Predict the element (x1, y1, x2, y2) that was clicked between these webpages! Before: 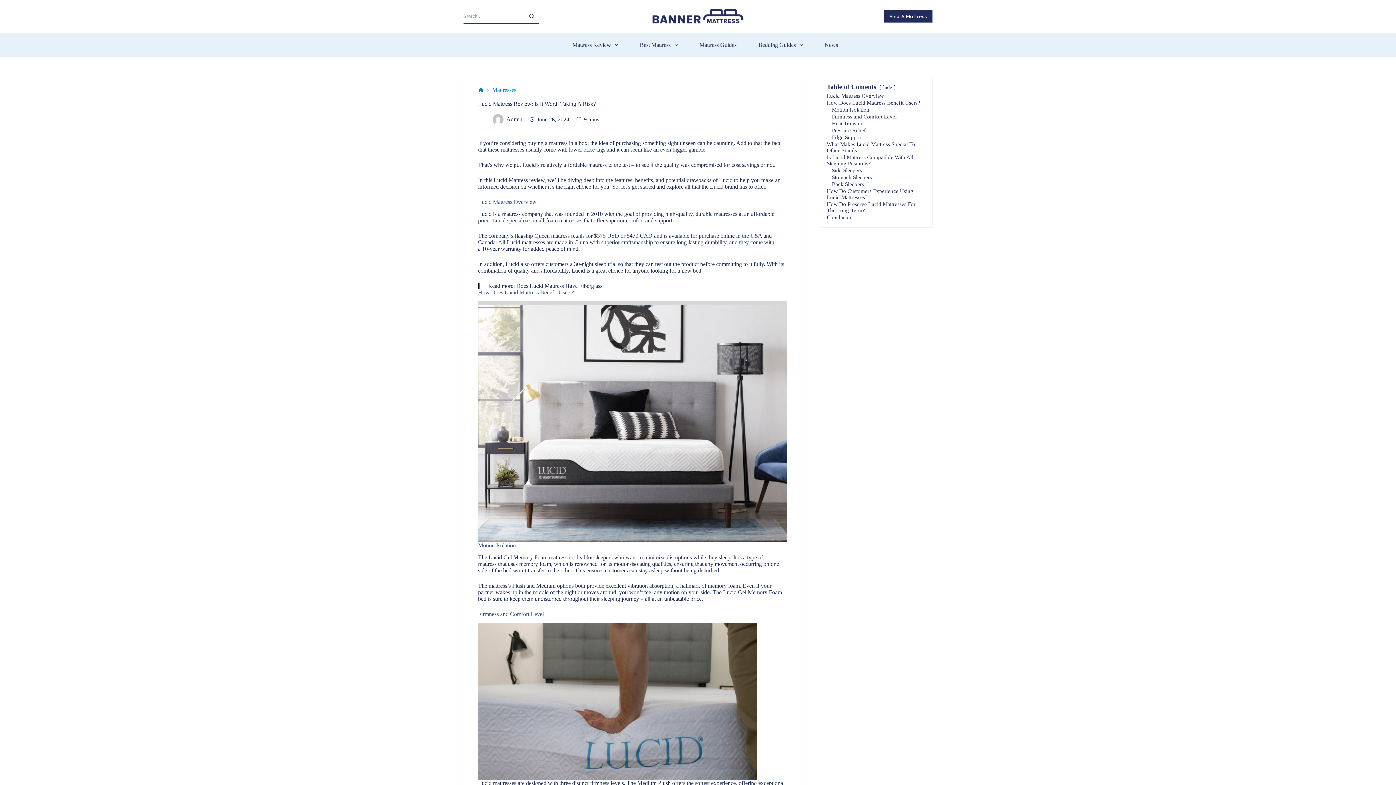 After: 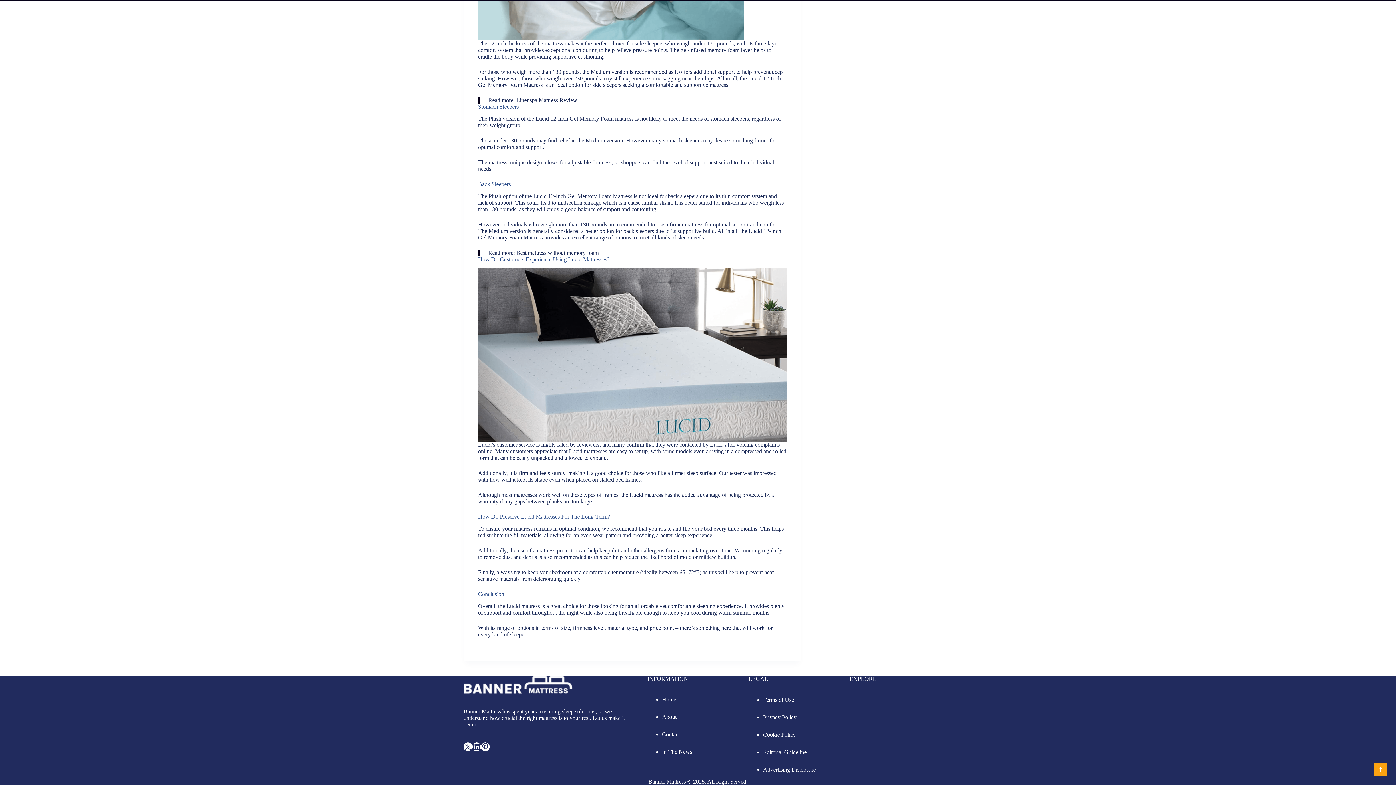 Action: bbox: (832, 181, 864, 187) label: Back Sleepers